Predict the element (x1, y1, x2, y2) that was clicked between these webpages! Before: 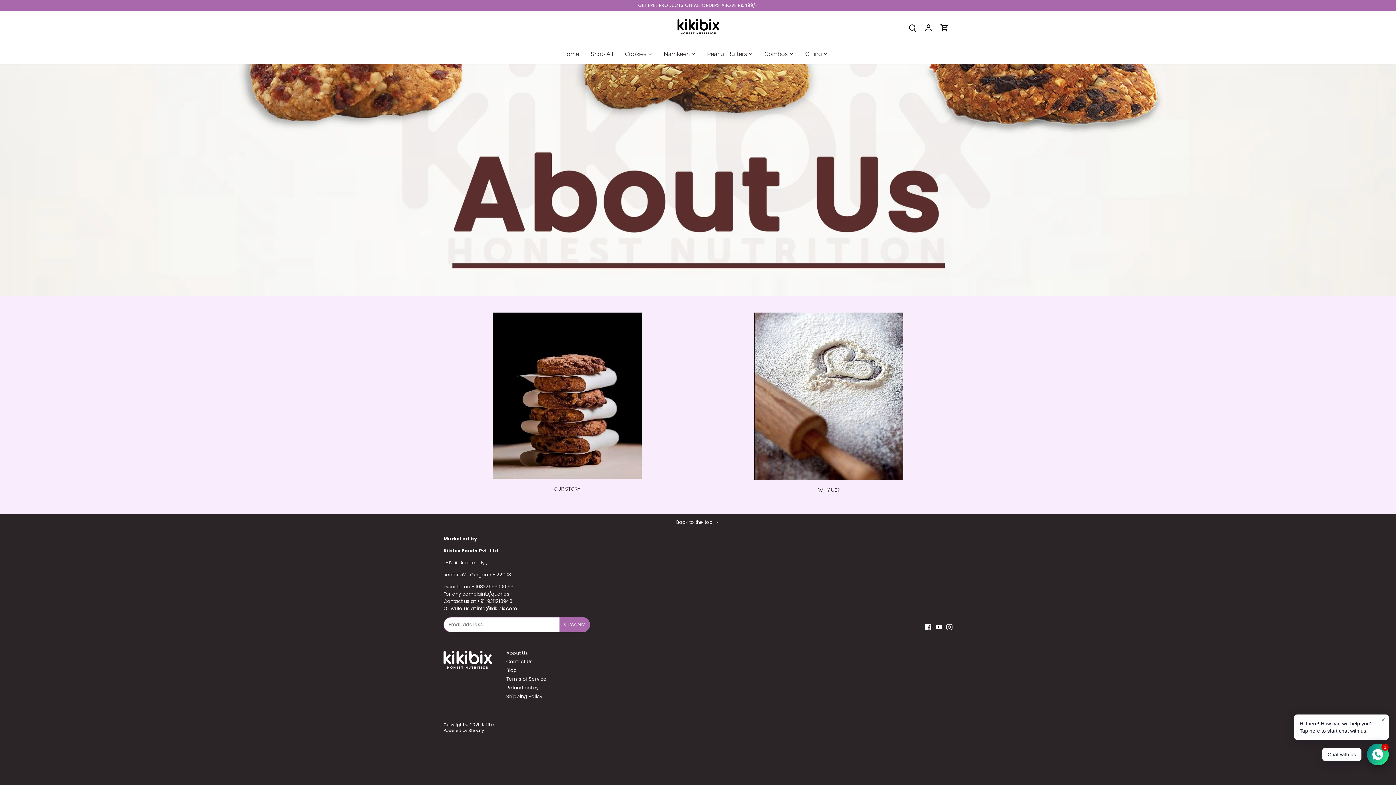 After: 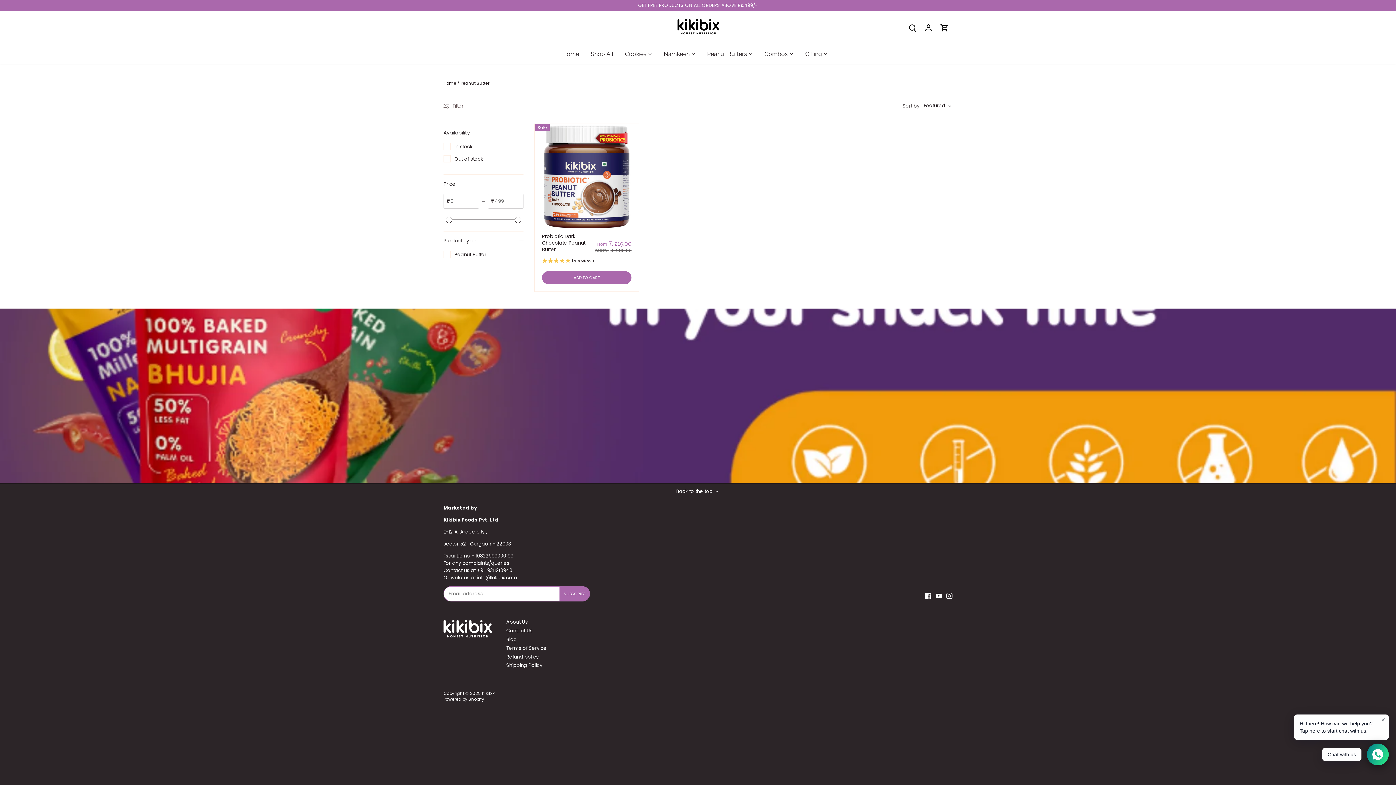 Action: bbox: (701, 44, 753, 63) label: Peanut Butters